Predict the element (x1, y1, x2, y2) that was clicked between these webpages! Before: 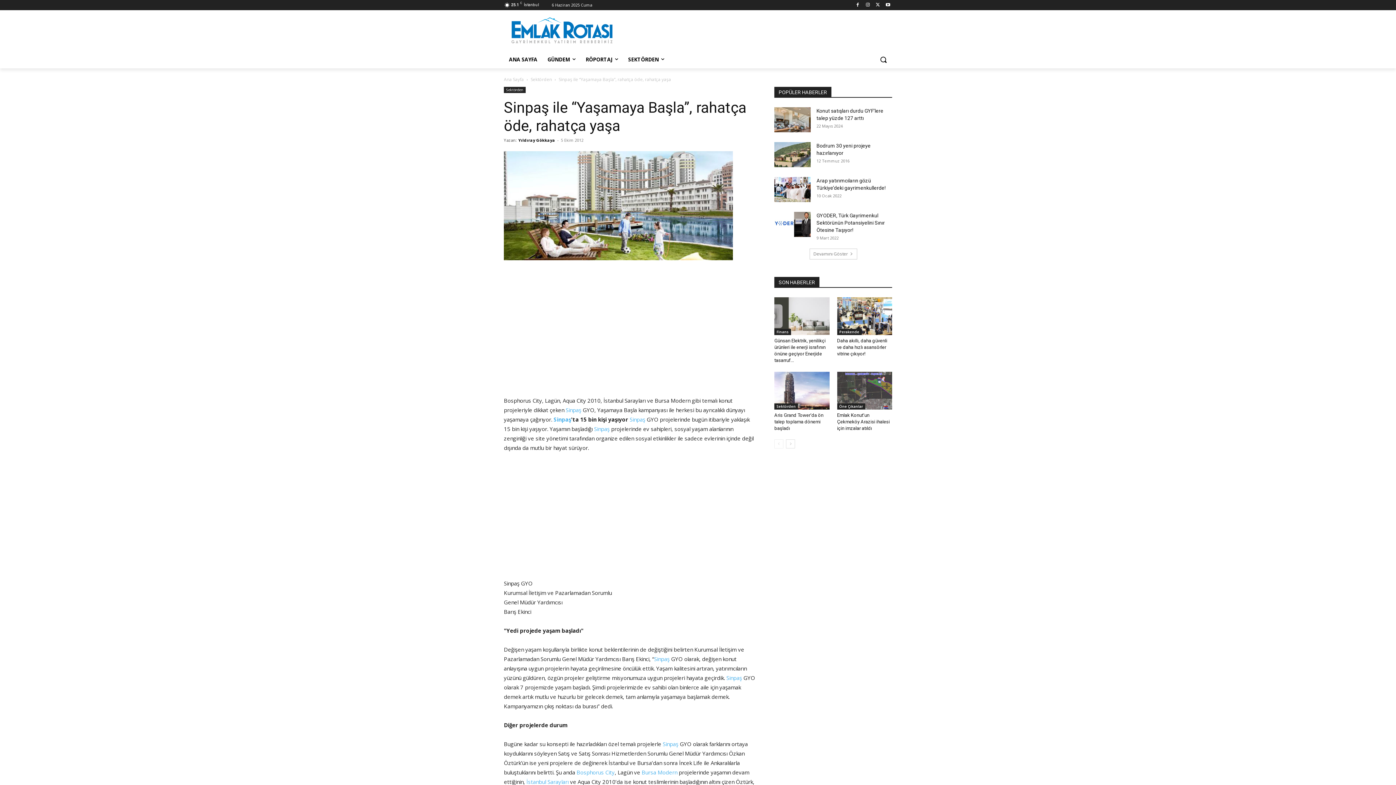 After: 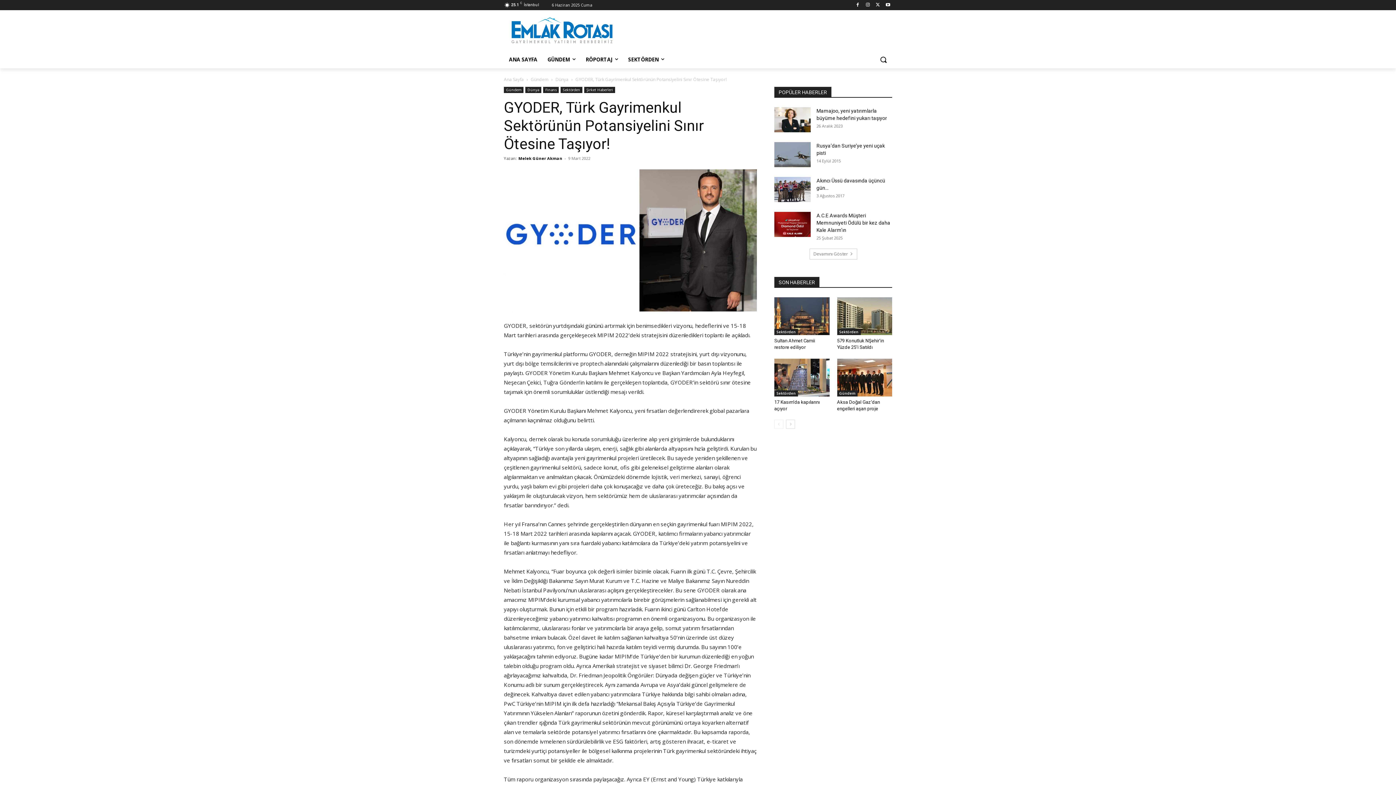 Action: bbox: (774, 211, 810, 236)